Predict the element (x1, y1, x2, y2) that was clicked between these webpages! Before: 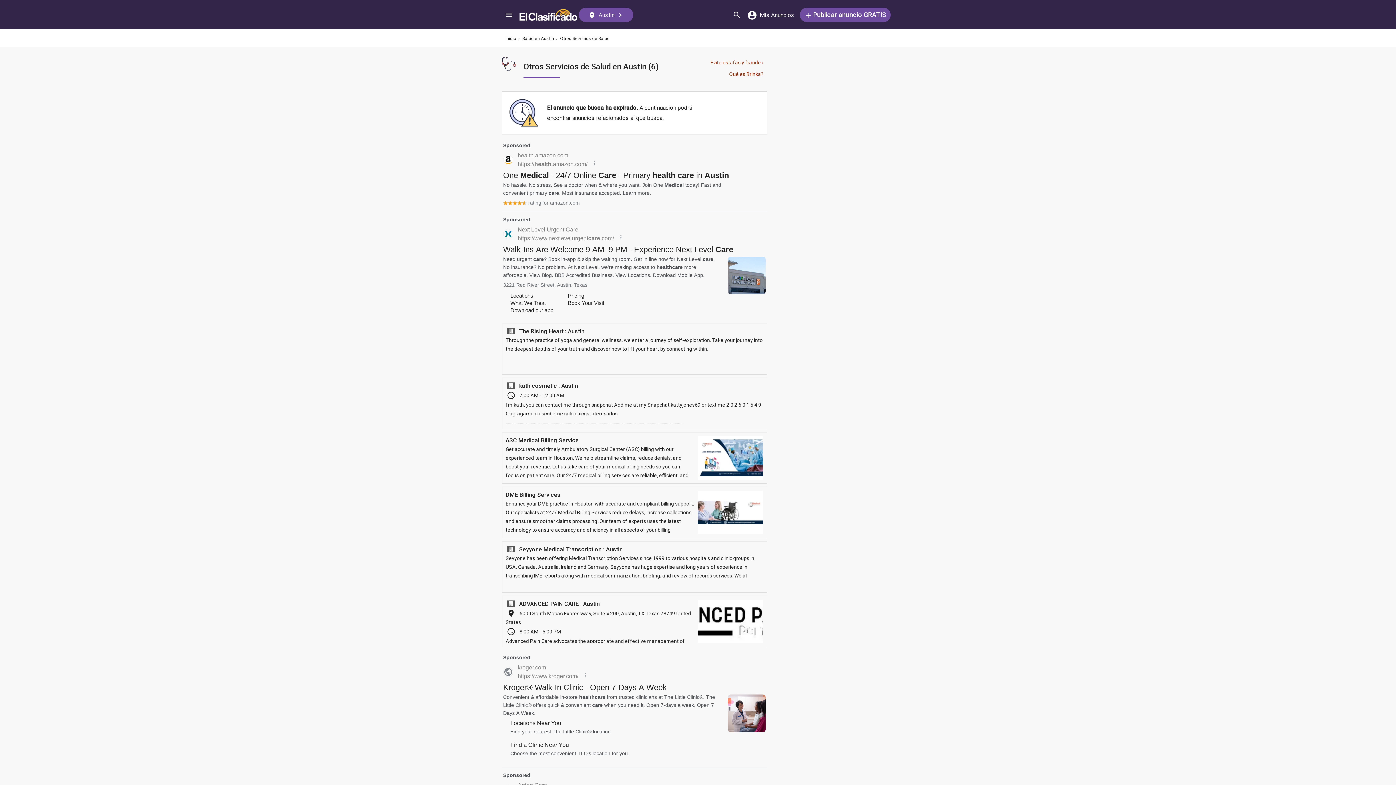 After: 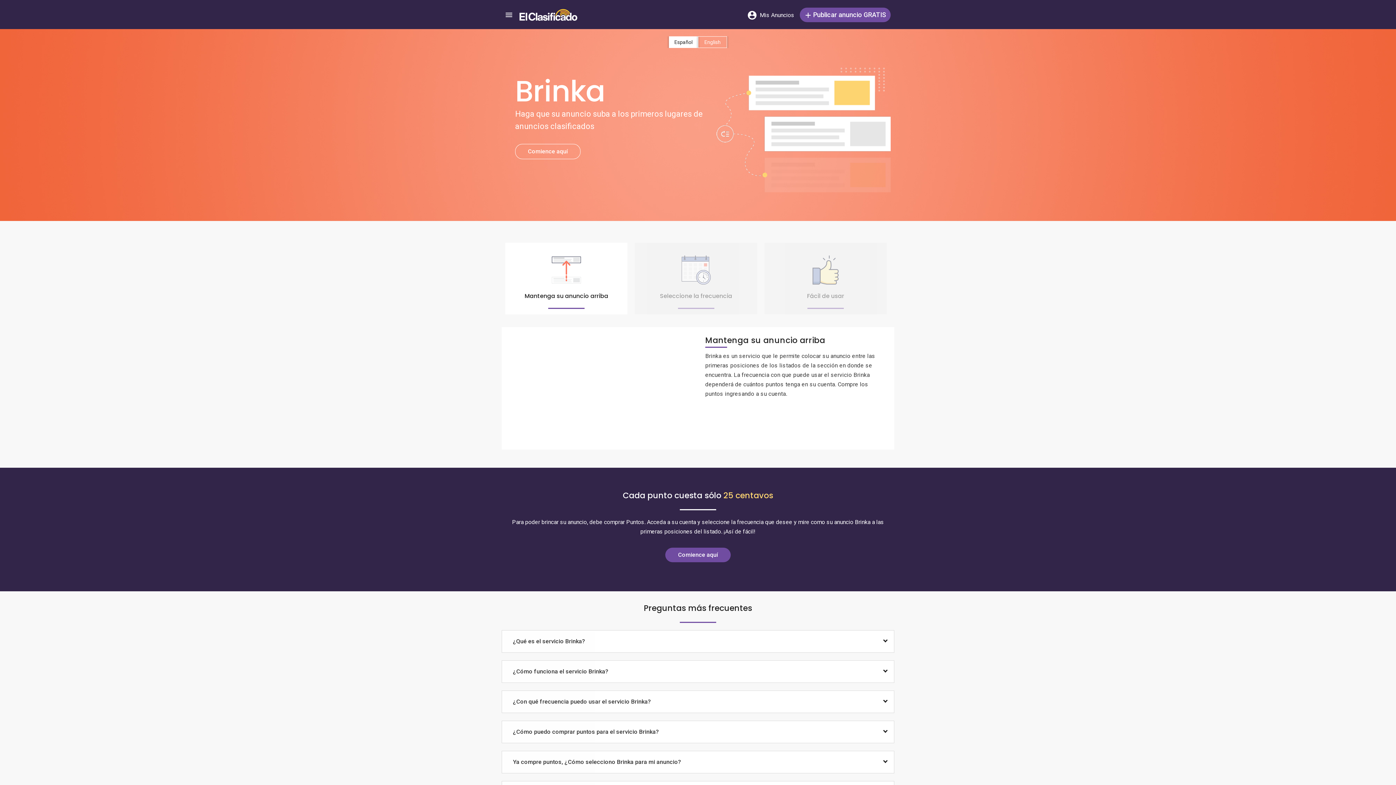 Action: label: Qué es Brinka? bbox: (729, 71, 763, 77)